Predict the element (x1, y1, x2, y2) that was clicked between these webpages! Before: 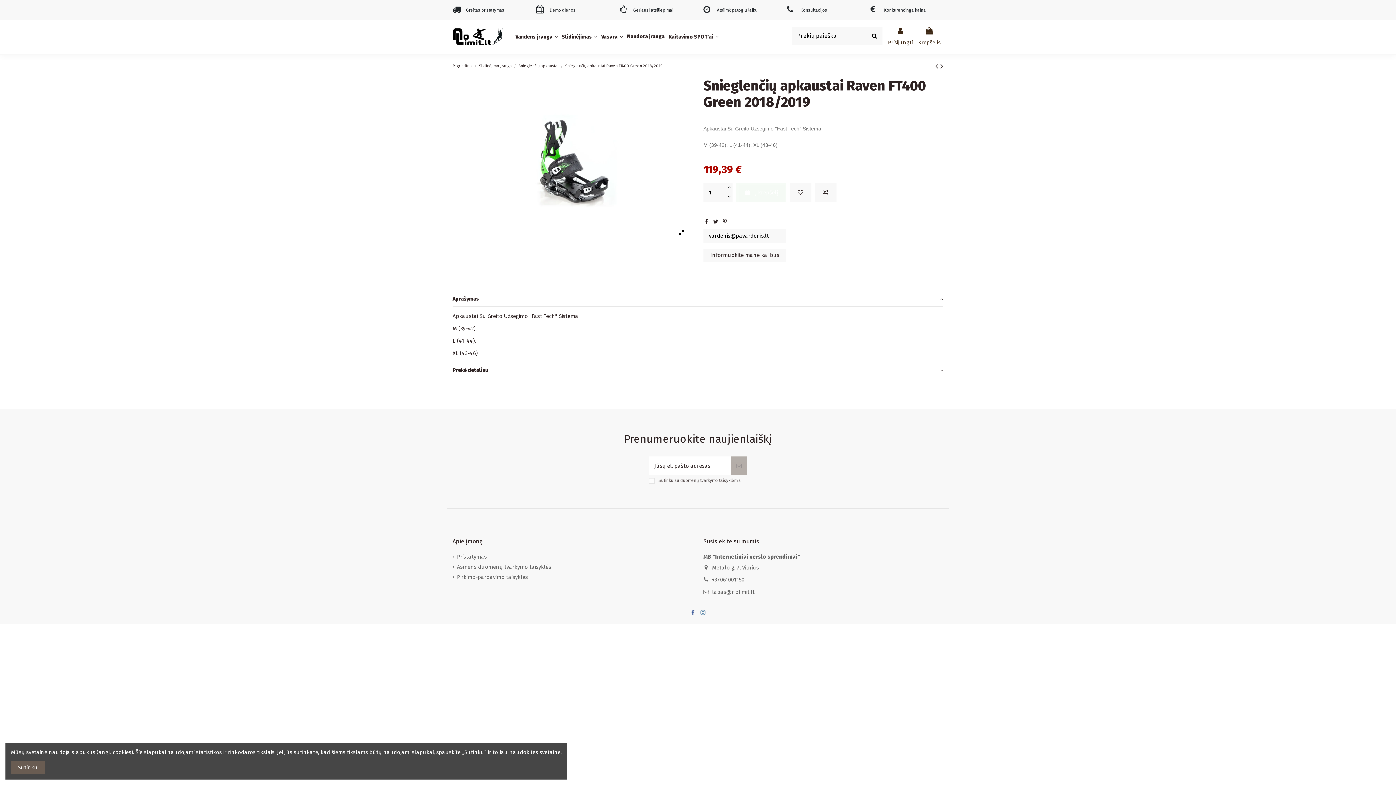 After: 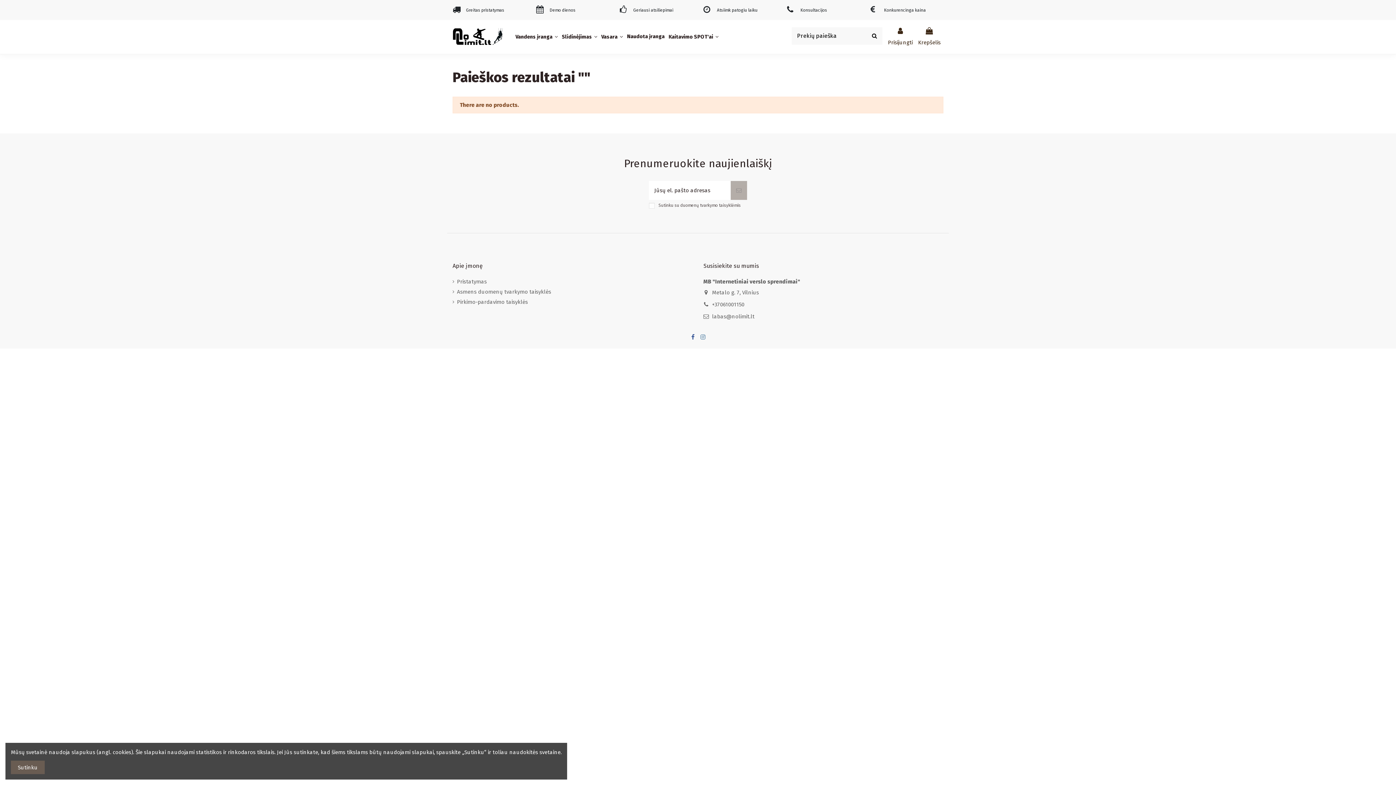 Action: bbox: (866, 27, 882, 44)